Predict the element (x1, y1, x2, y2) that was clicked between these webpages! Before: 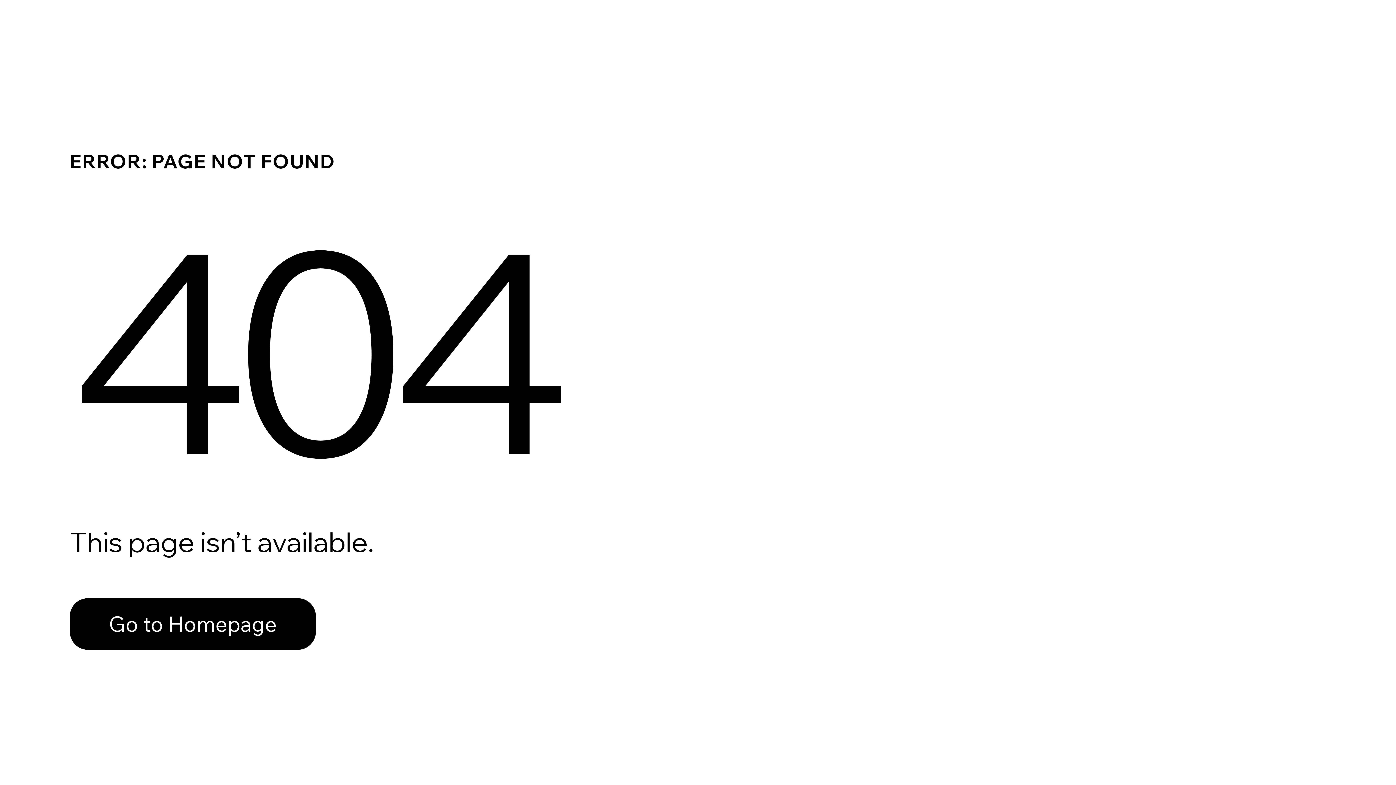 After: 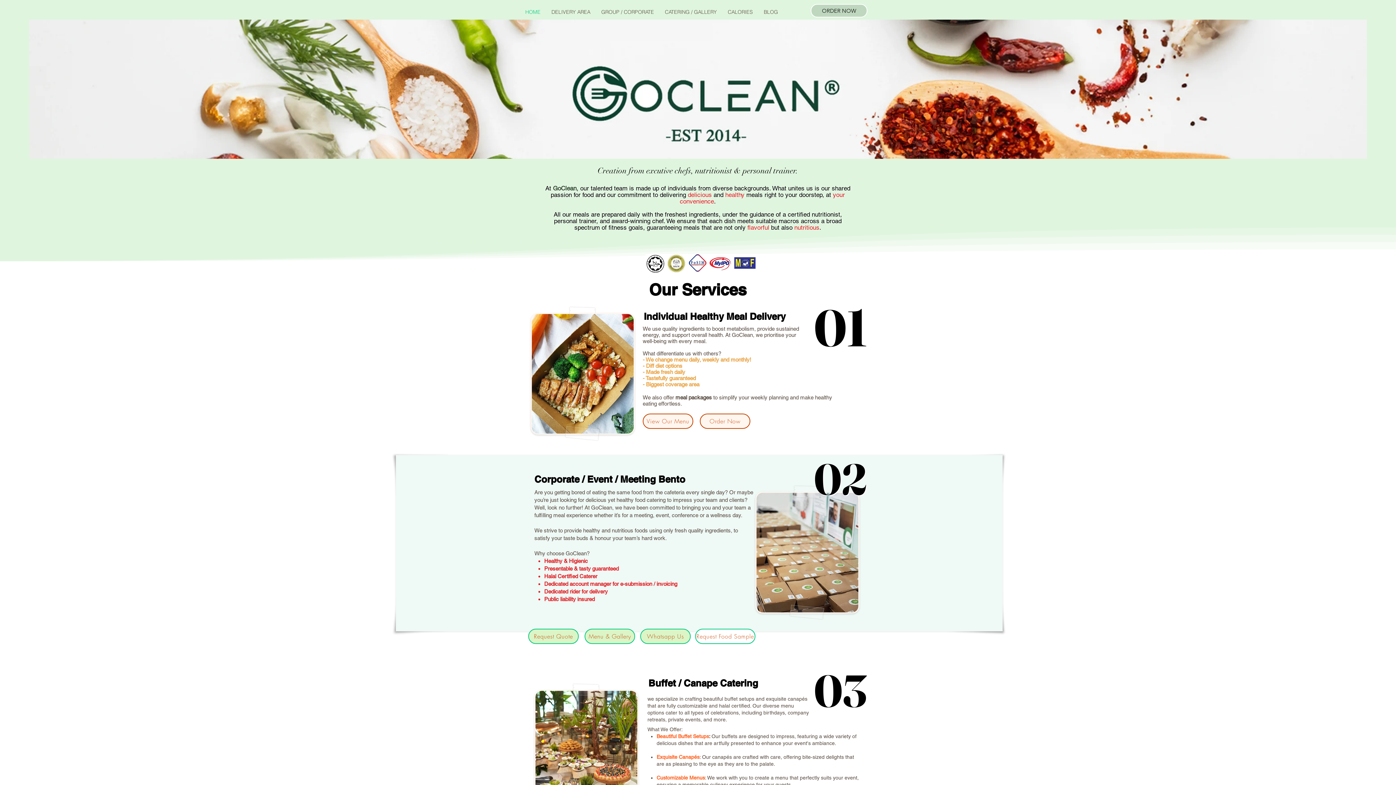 Action: label: Go to Homepage bbox: (69, 598, 316, 650)